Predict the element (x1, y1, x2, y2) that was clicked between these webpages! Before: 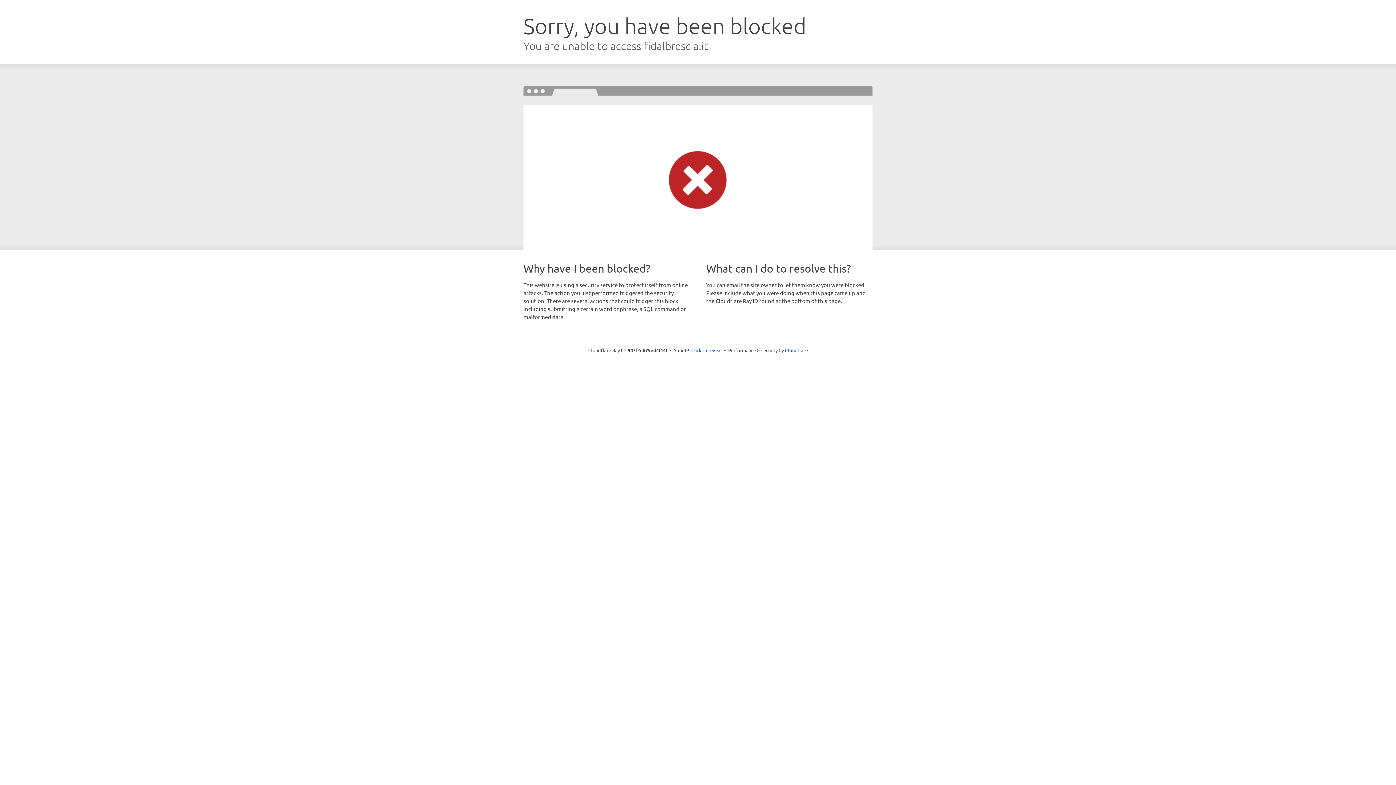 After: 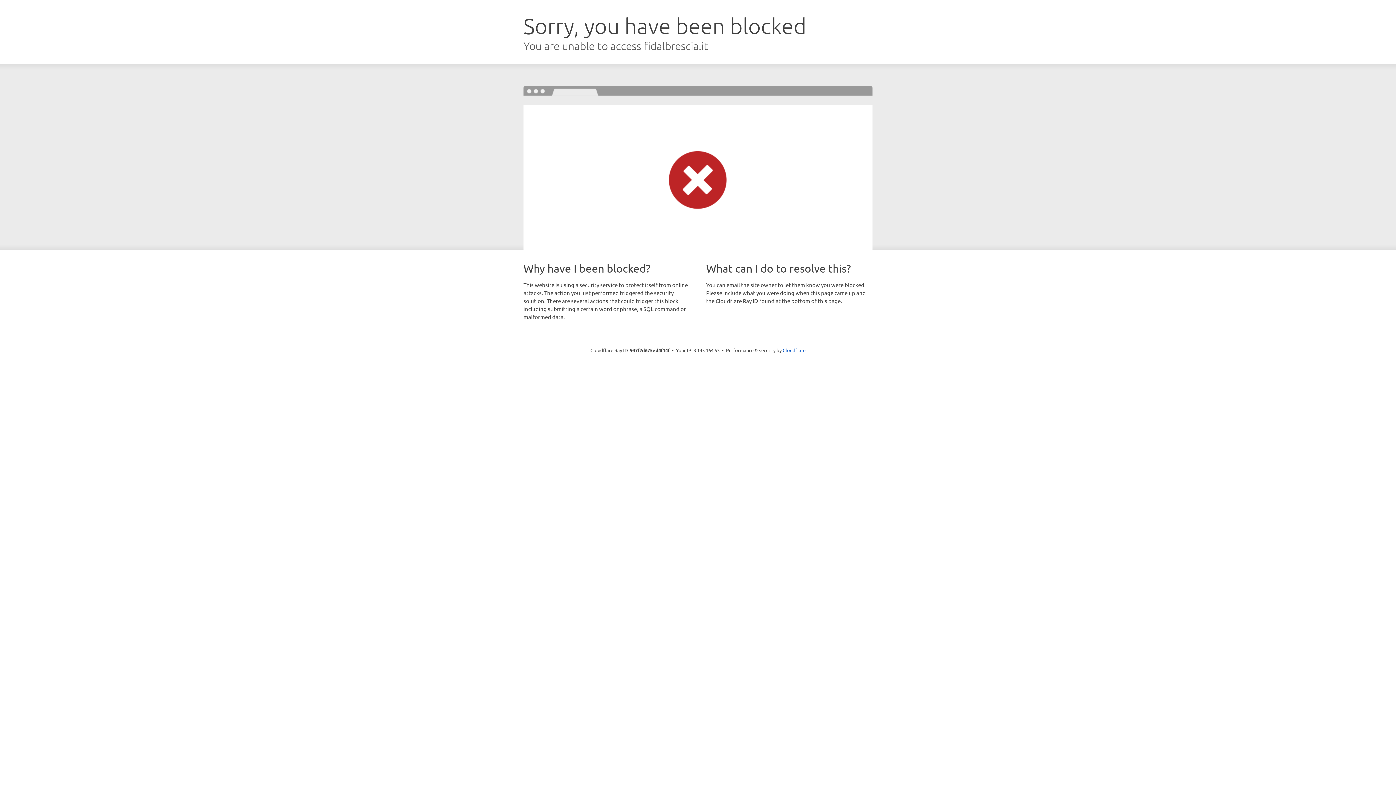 Action: bbox: (691, 346, 722, 353) label: Click to reveal